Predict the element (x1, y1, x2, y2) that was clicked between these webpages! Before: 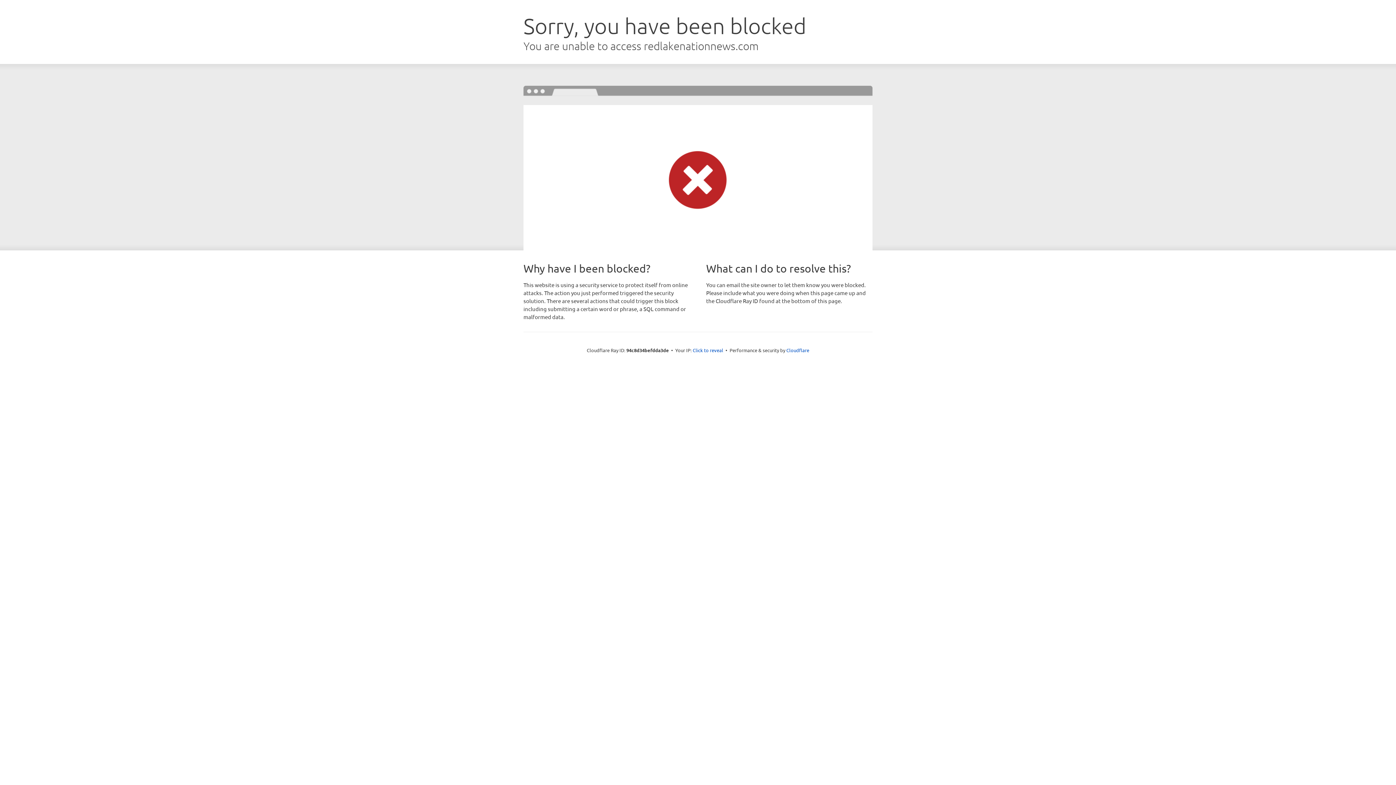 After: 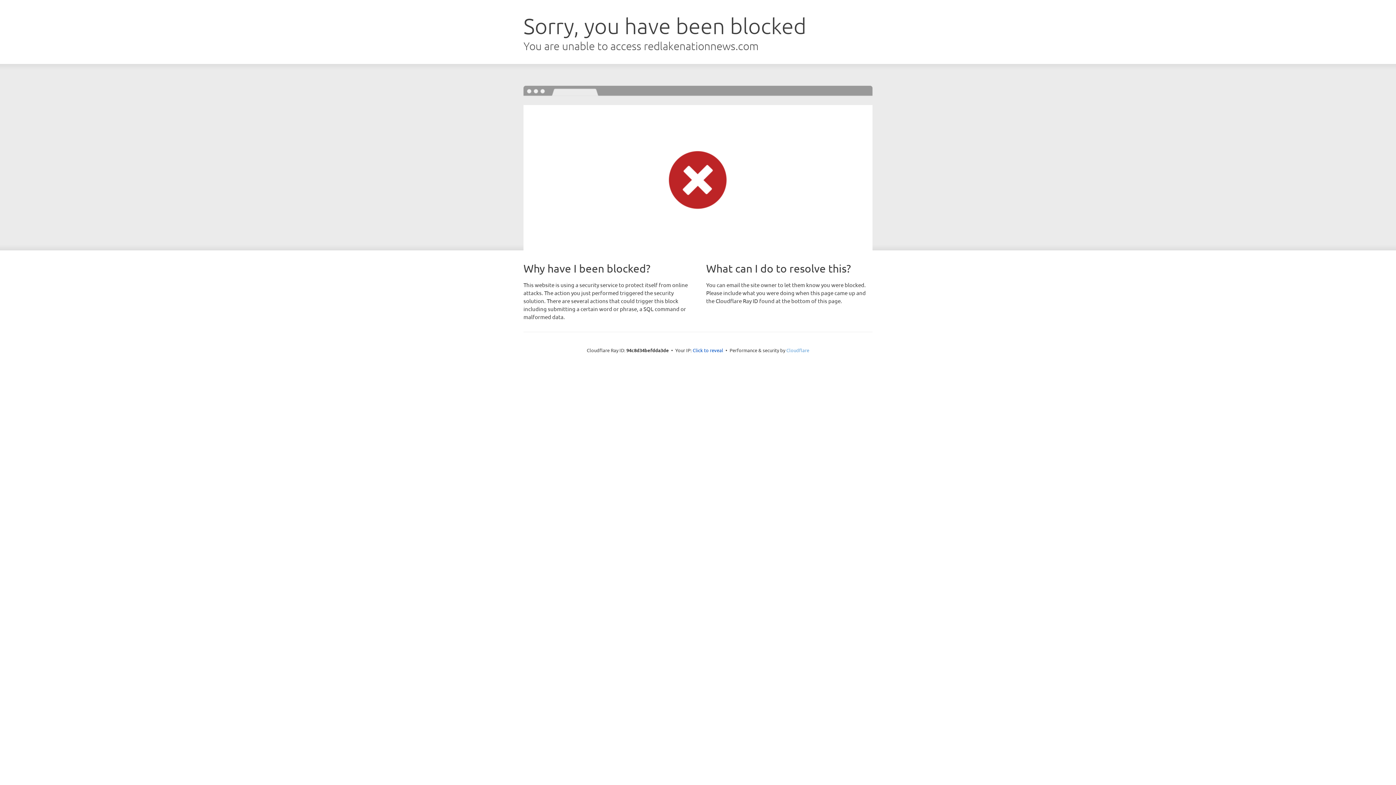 Action: label: Cloudflare bbox: (786, 347, 809, 353)